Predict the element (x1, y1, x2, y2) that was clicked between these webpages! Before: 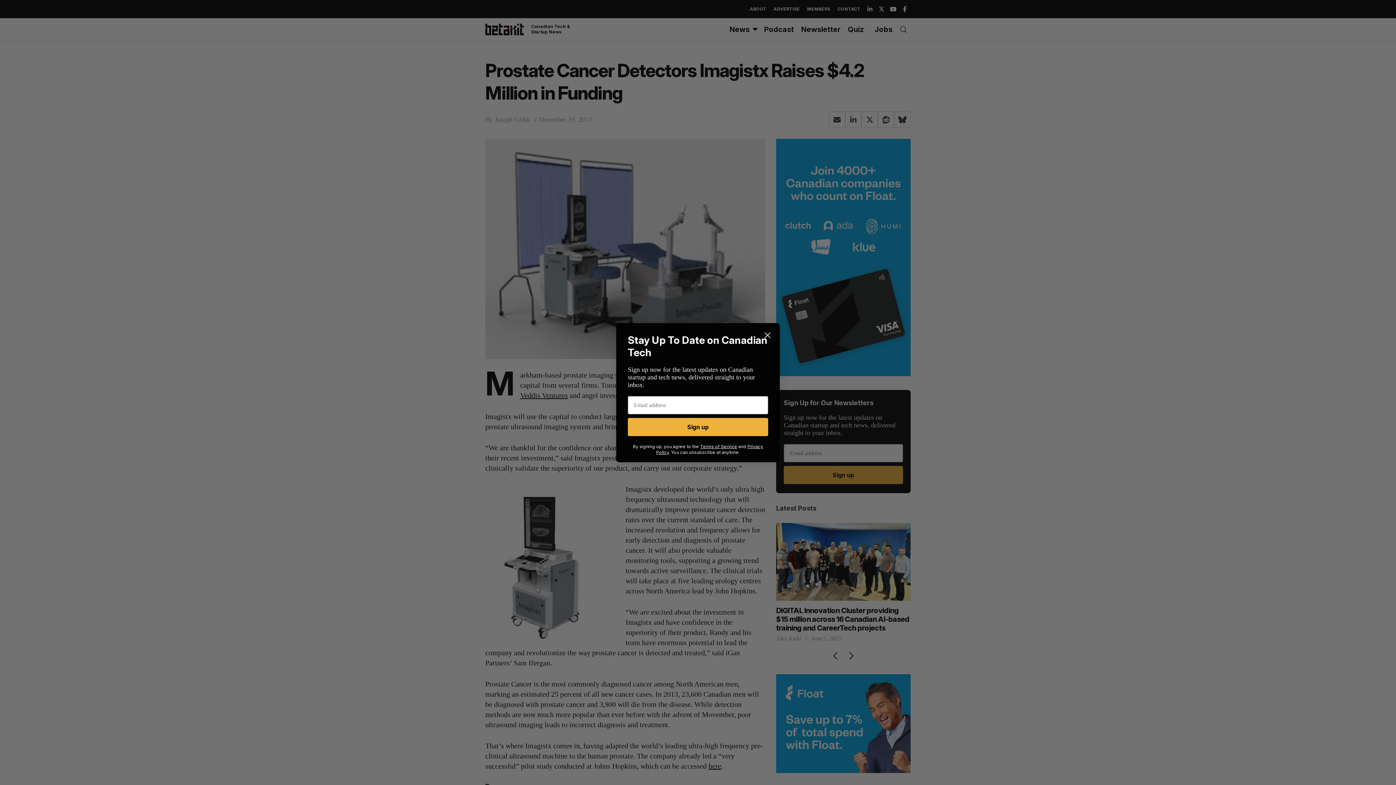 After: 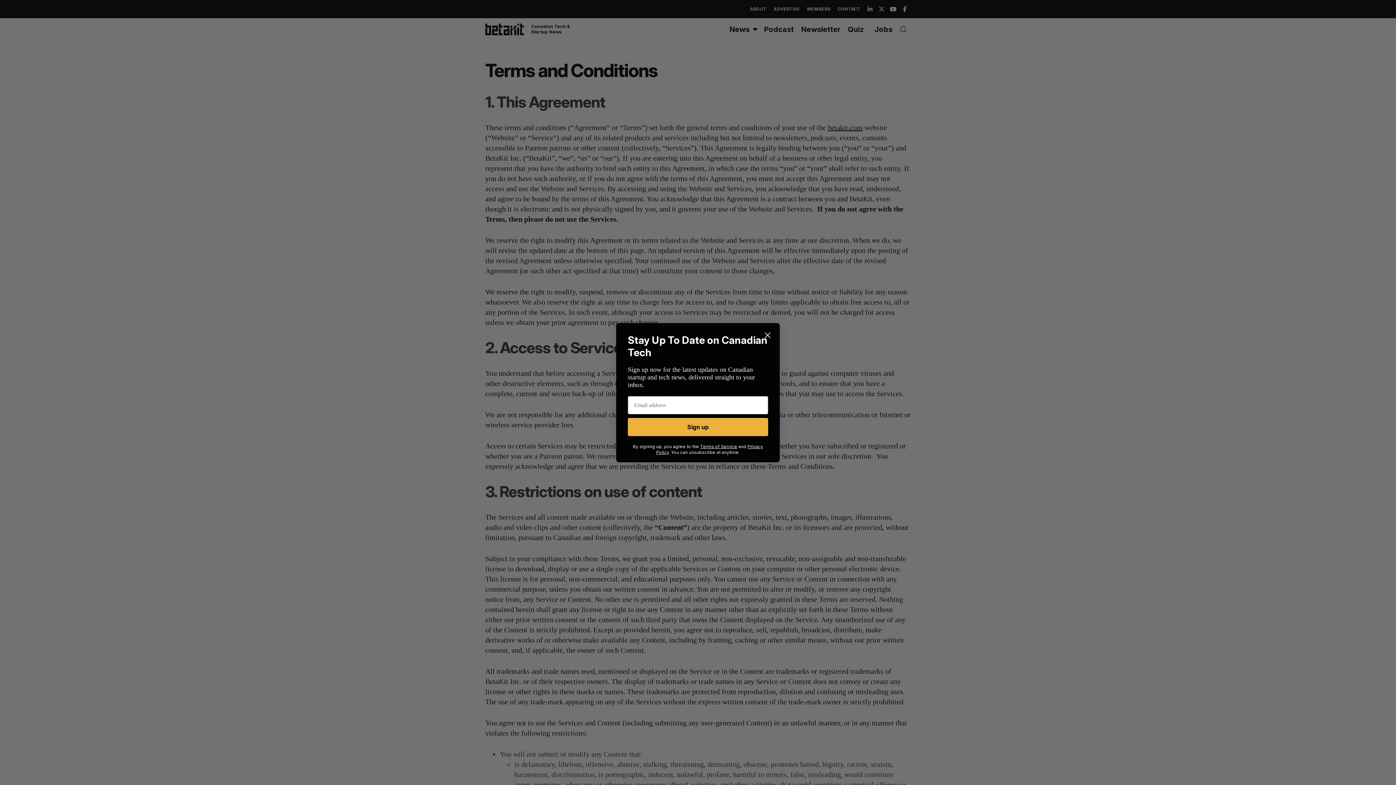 Action: bbox: (700, 443, 737, 449) label: Terms of Service